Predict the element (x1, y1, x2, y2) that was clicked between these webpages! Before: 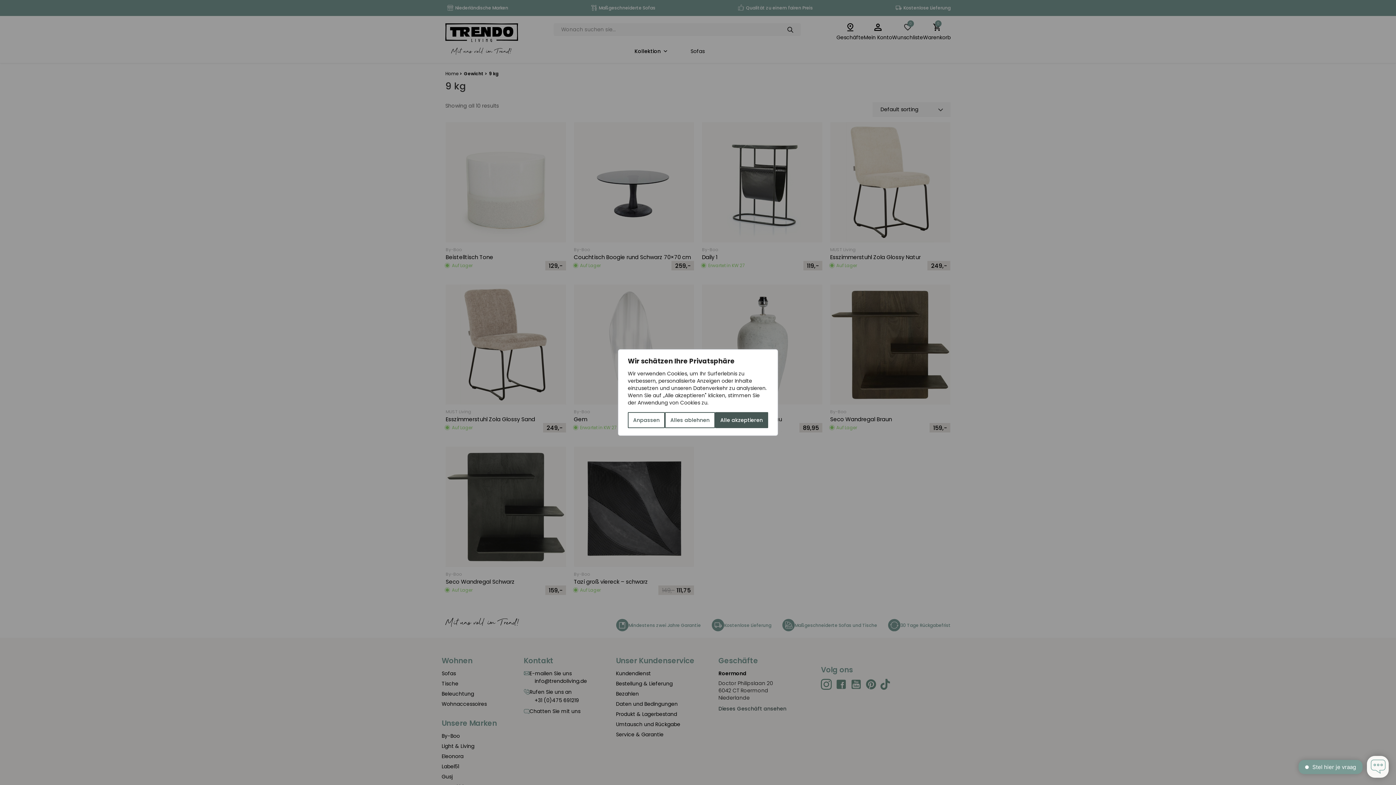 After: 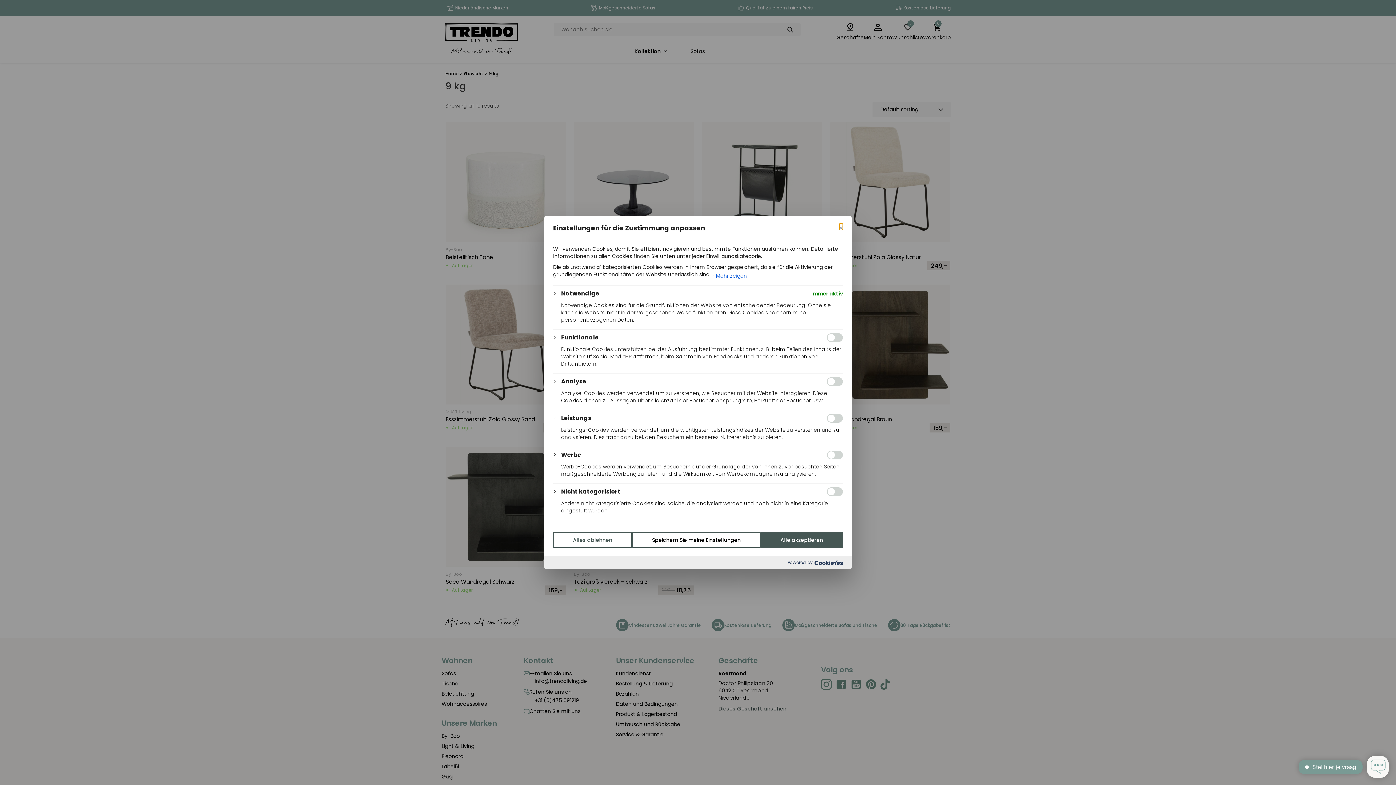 Action: bbox: (628, 412, 665, 428) label: Anpassen